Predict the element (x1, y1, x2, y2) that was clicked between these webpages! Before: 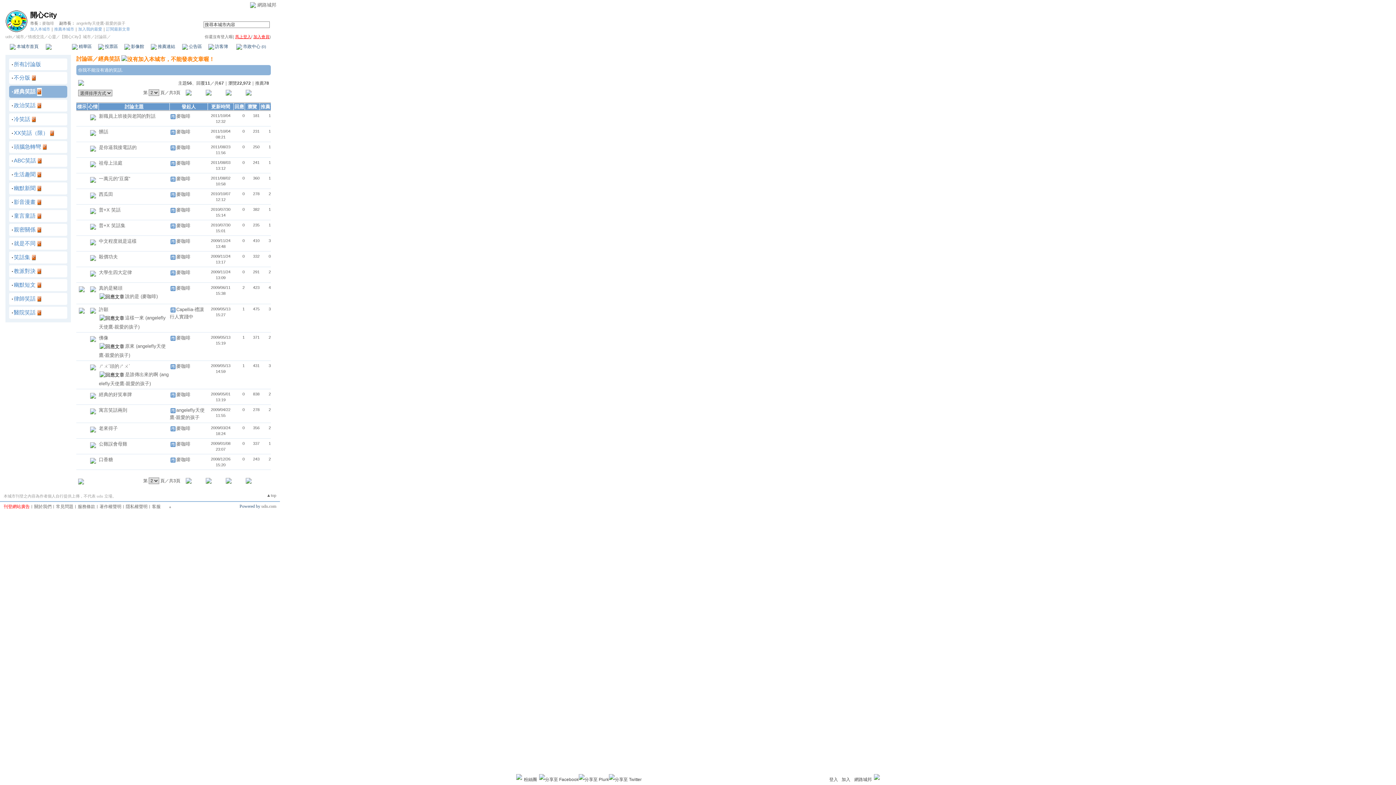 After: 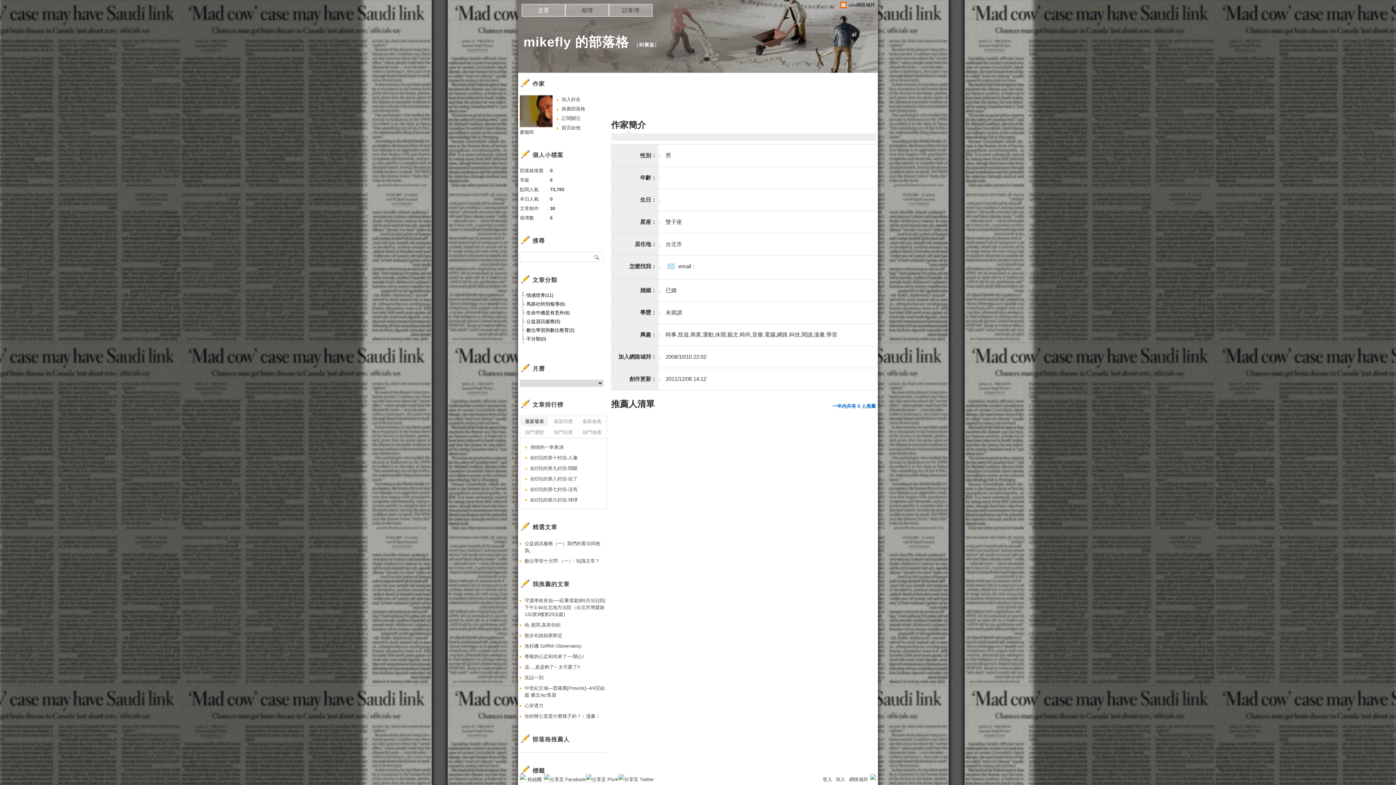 Action: bbox: (176, 457, 190, 462) label: 麥咖啡